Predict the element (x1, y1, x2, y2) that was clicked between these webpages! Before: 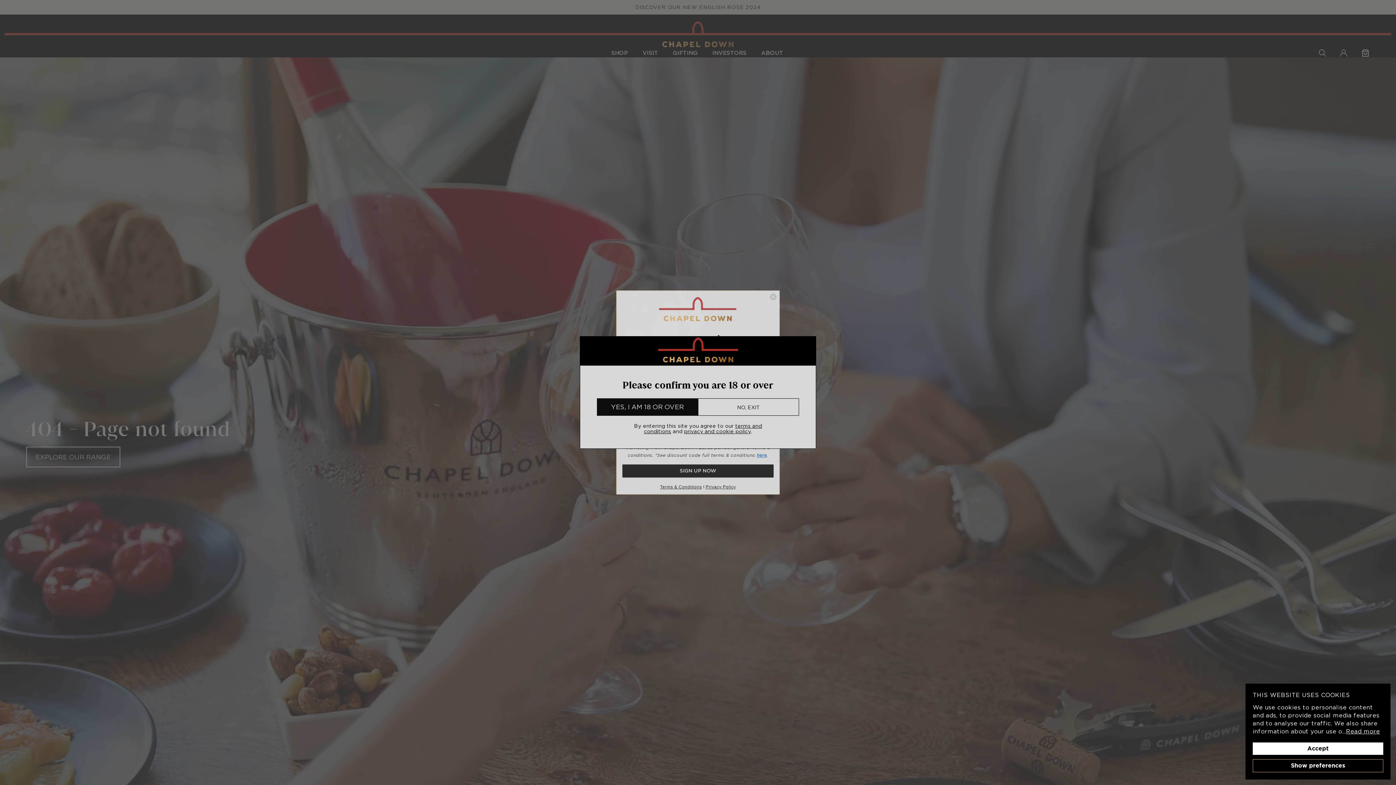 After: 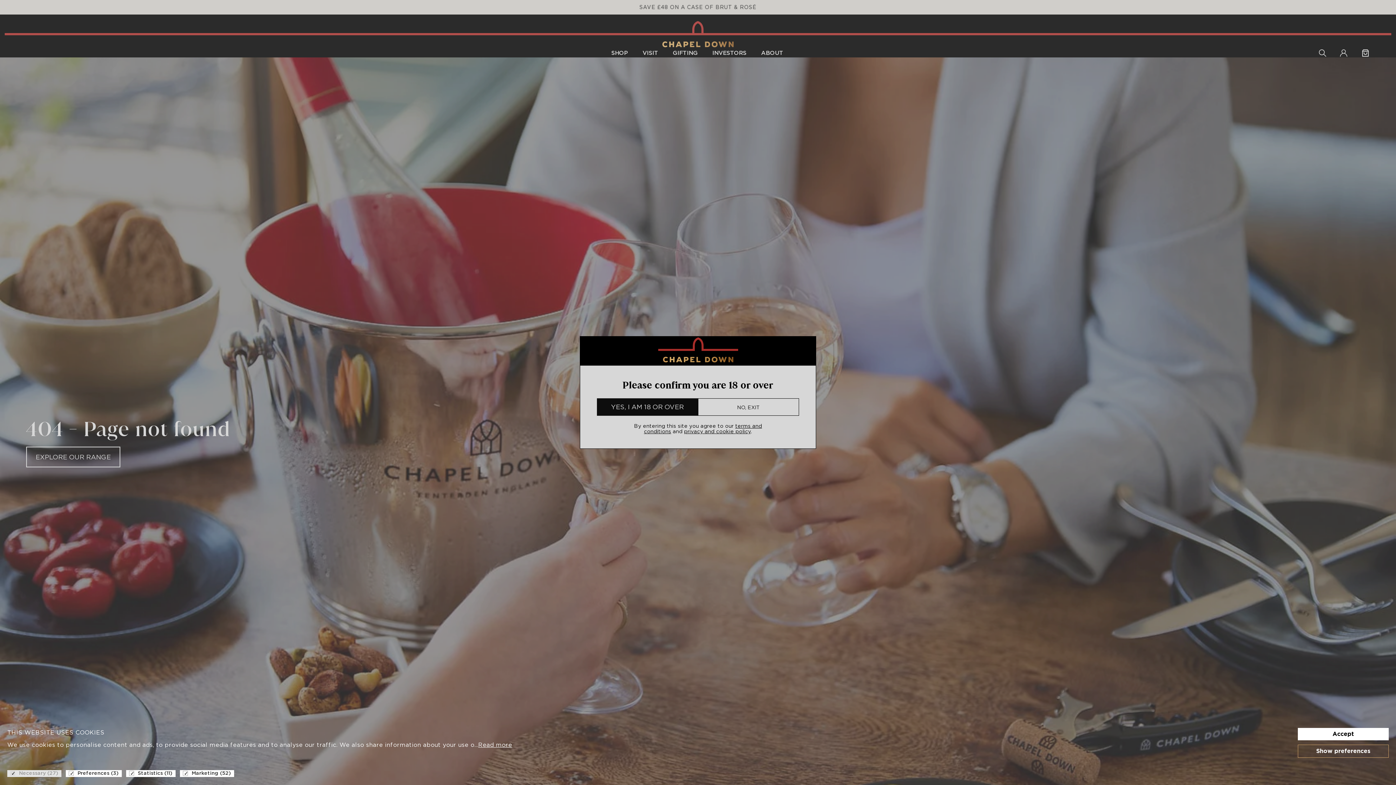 Action: bbox: (1253, 759, 1383, 772) label: Show preferences